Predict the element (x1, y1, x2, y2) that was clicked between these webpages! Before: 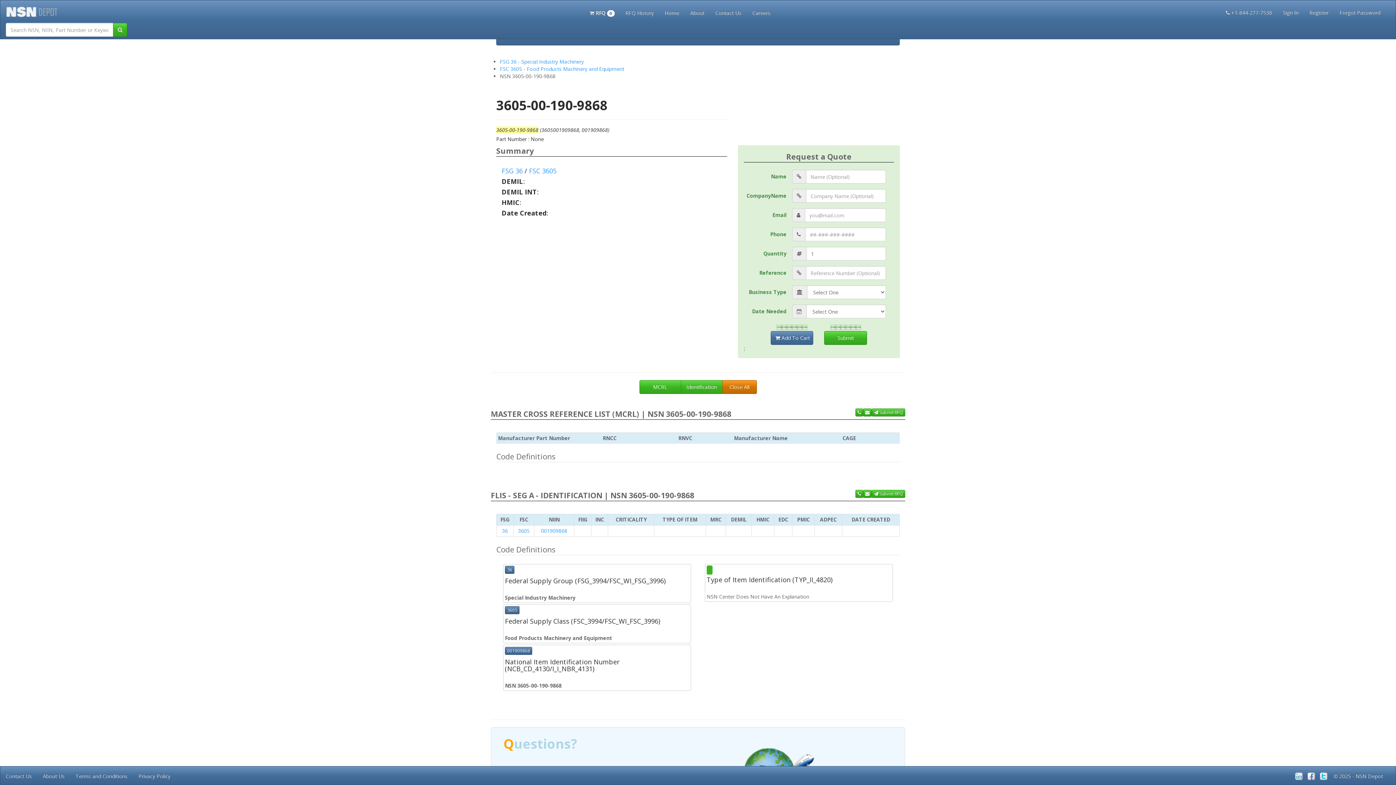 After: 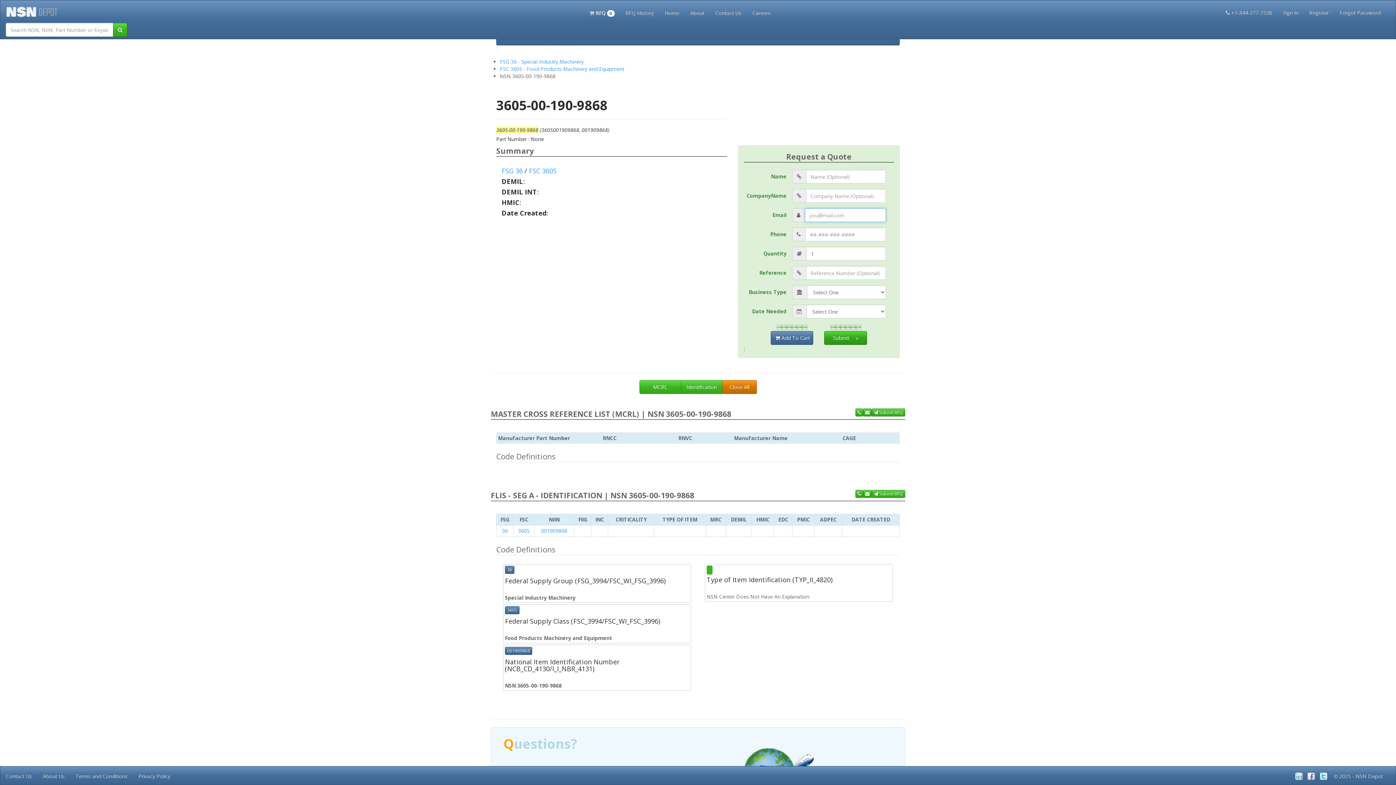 Action: label: Submit bbox: (824, 331, 867, 345)